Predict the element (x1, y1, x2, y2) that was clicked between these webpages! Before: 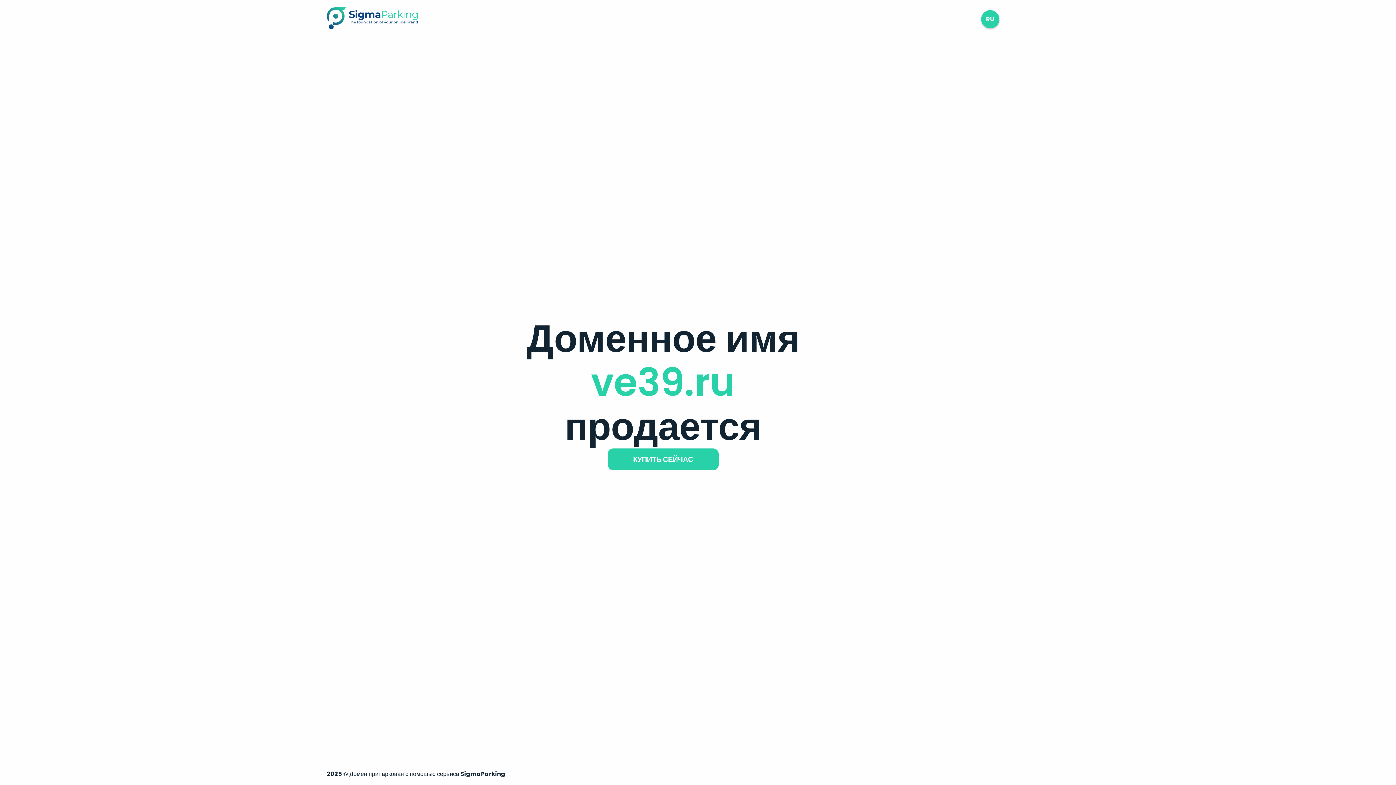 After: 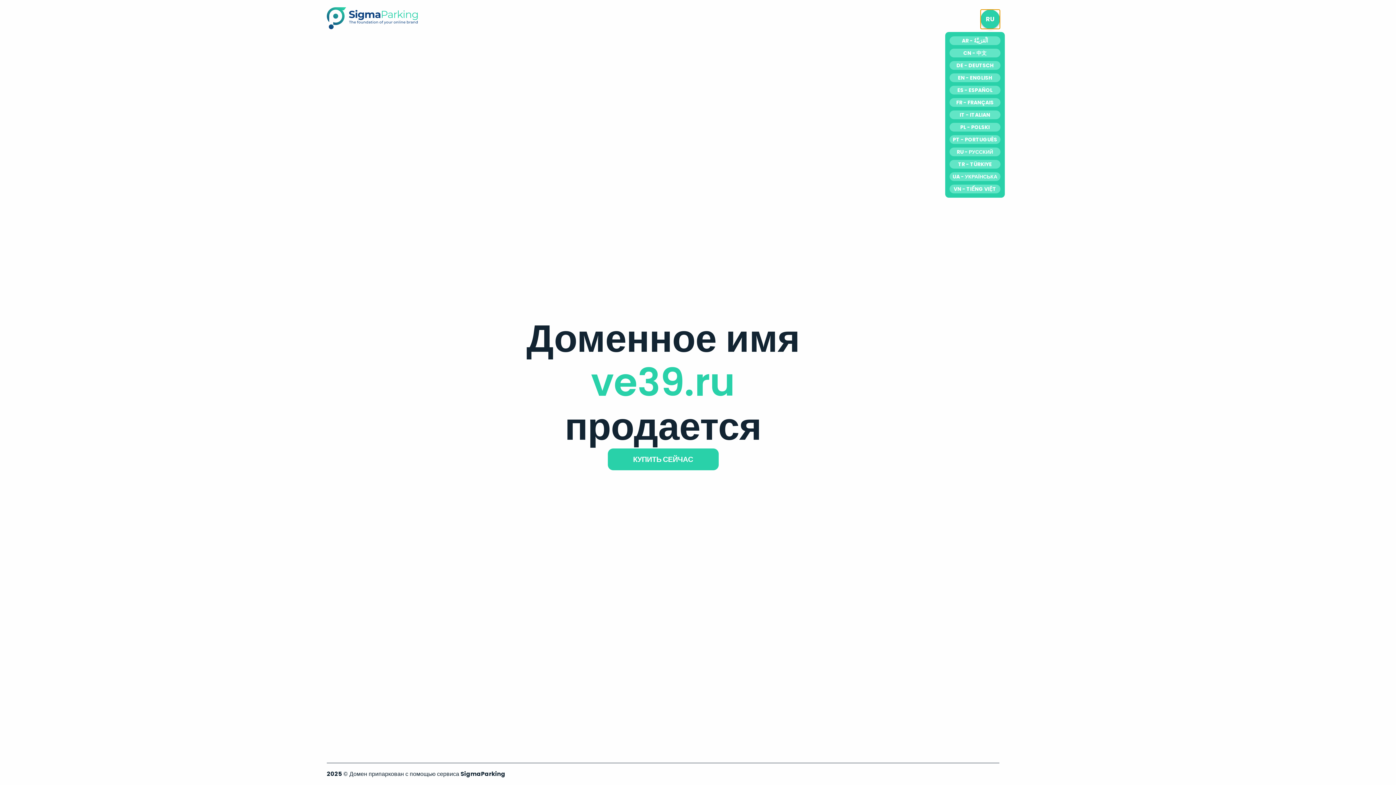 Action: bbox: (981, 10, 999, 28) label: RU